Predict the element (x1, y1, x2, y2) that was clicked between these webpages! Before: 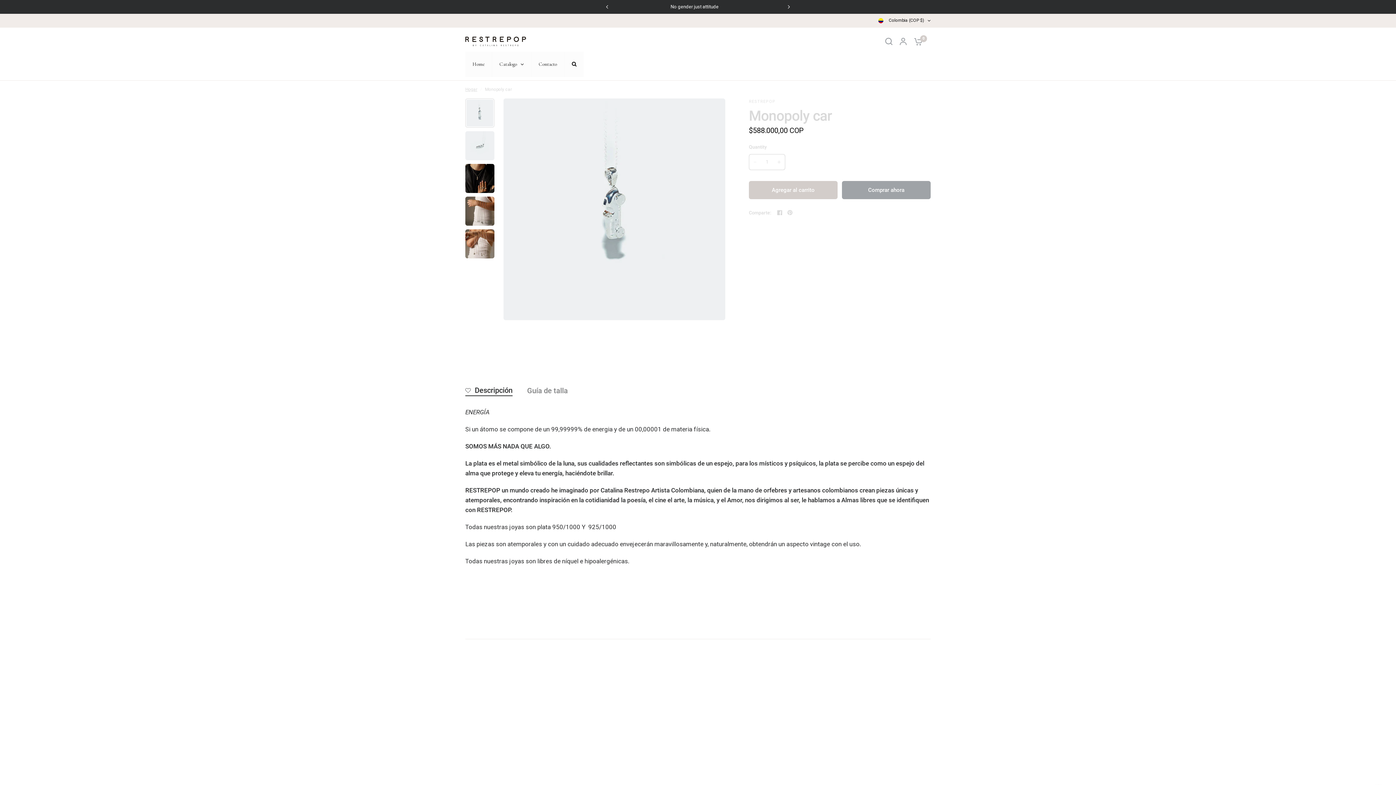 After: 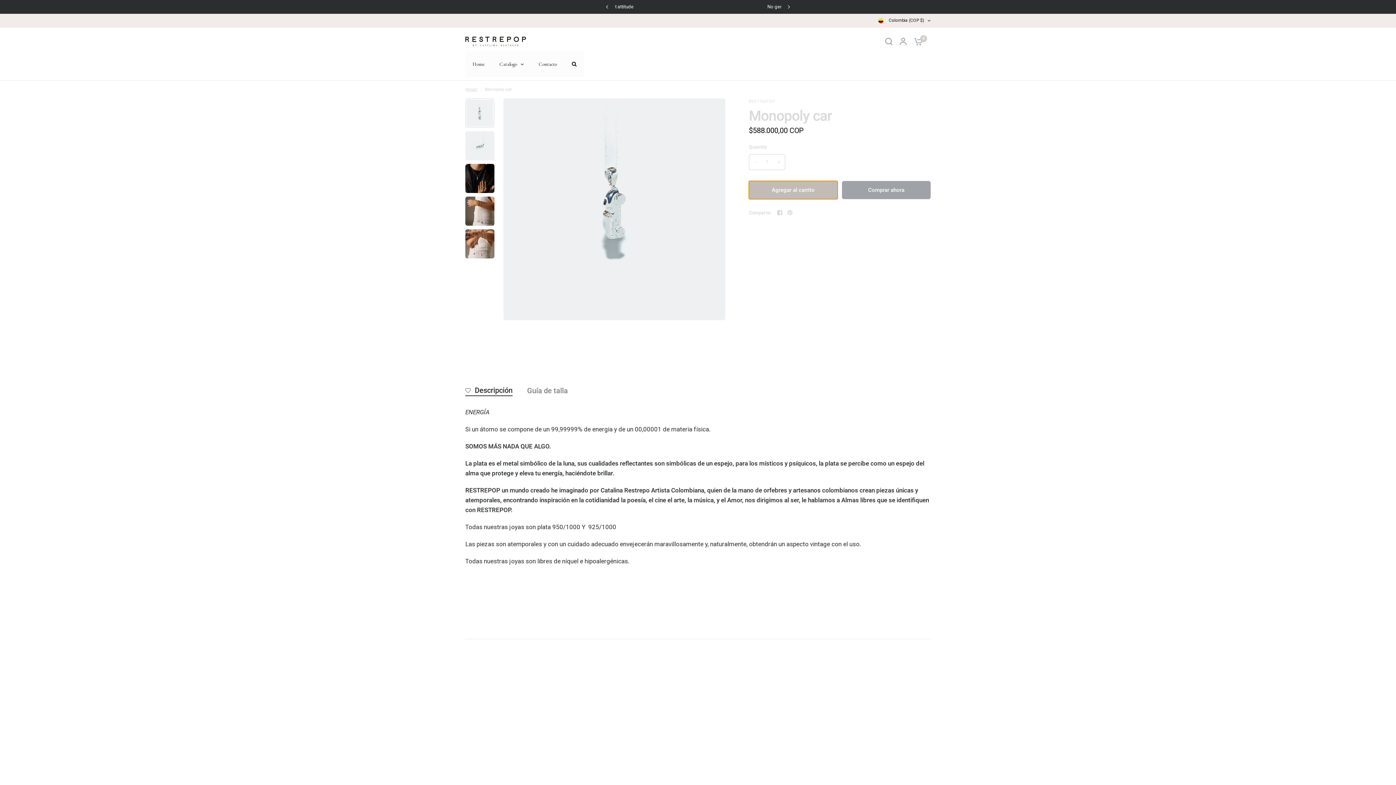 Action: bbox: (749, 181, 837, 199) label: Agregar al carrito